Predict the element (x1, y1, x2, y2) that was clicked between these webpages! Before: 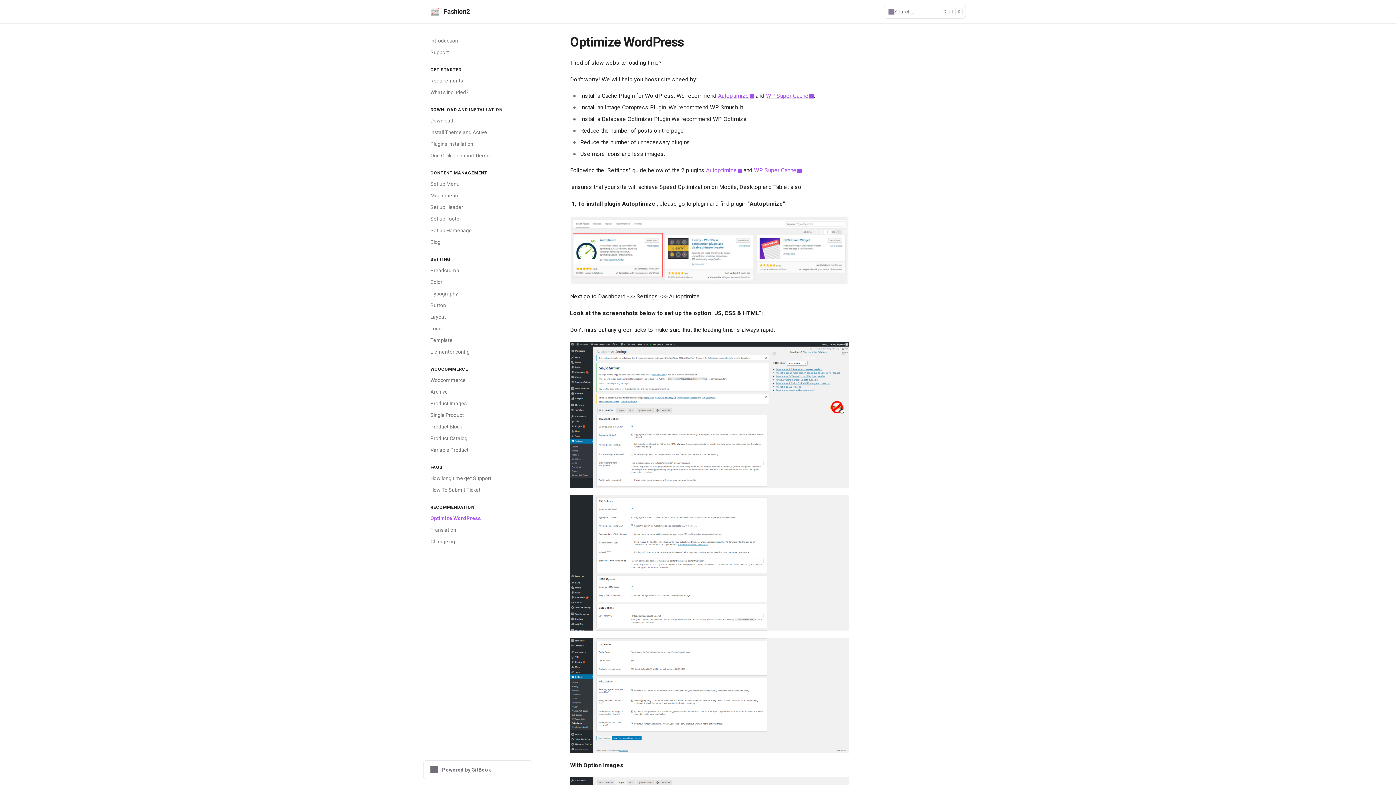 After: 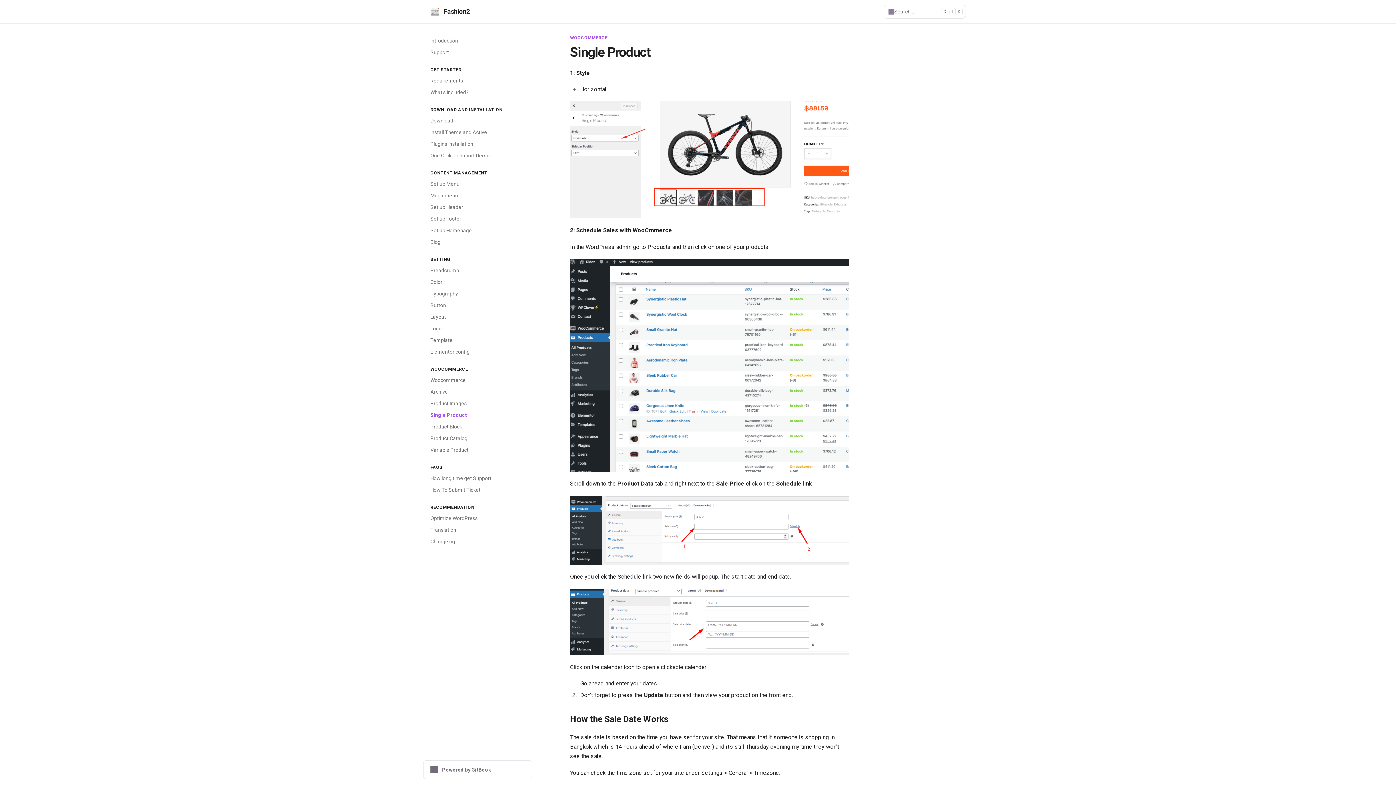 Action: bbox: (426, 409, 532, 421) label: Single Product